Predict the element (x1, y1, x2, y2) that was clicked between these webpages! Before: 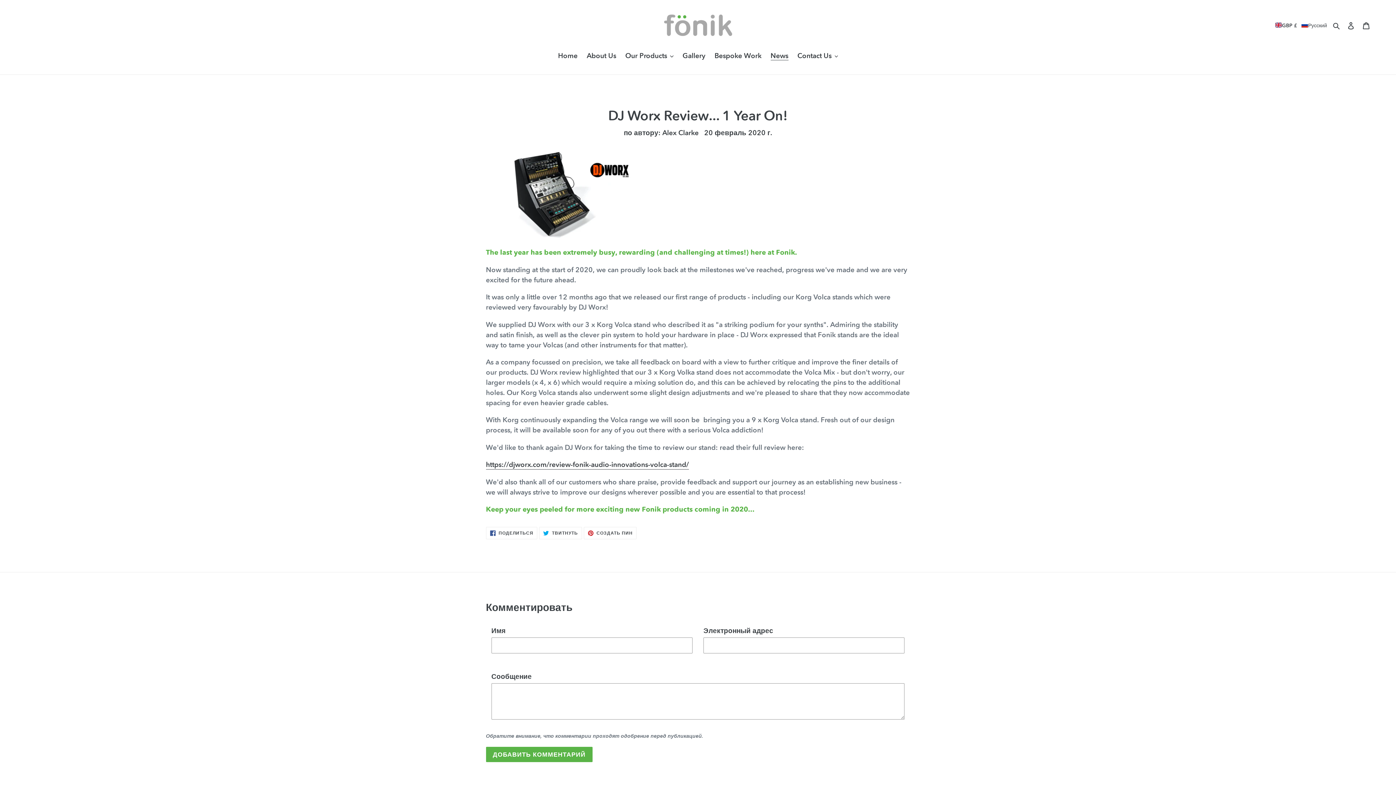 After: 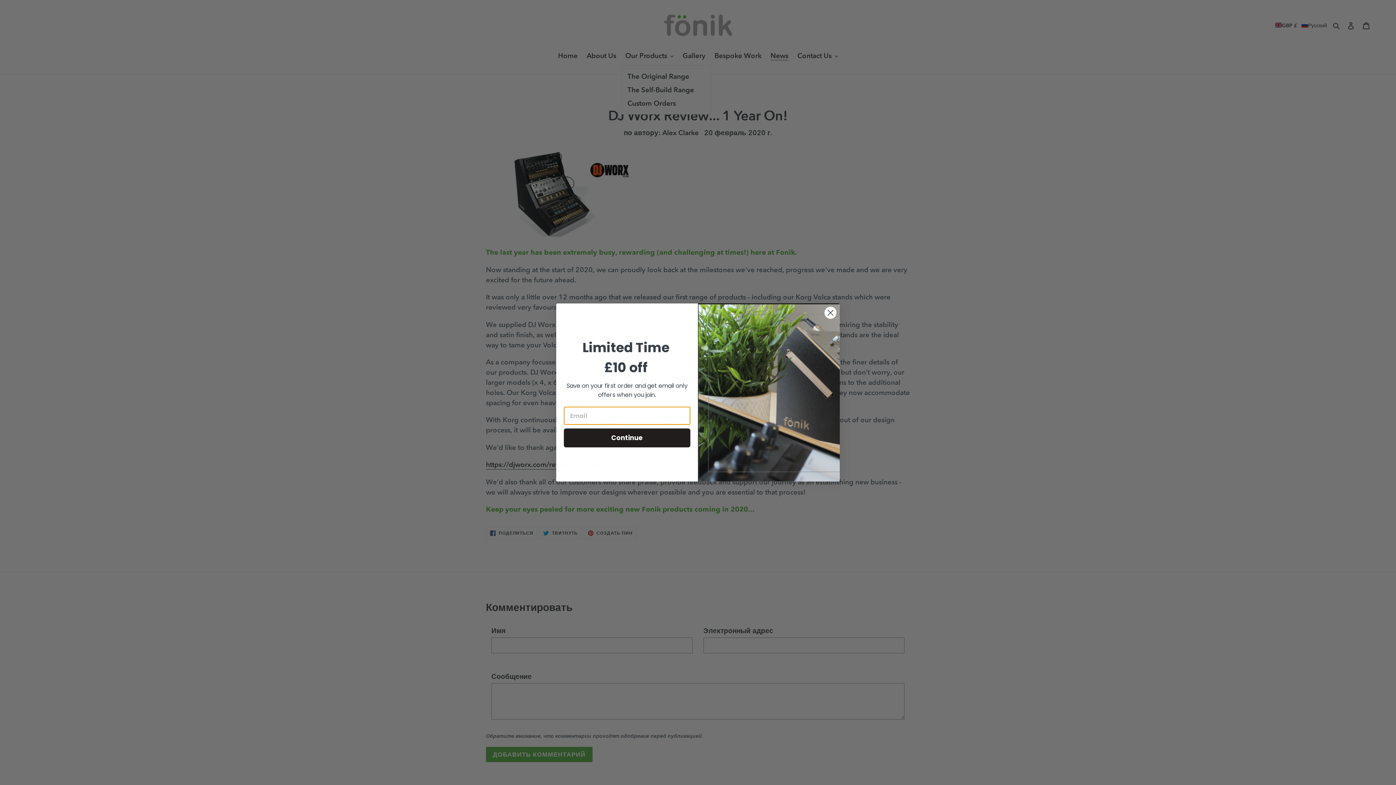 Action: bbox: (621, 50, 677, 61) label: Our Products